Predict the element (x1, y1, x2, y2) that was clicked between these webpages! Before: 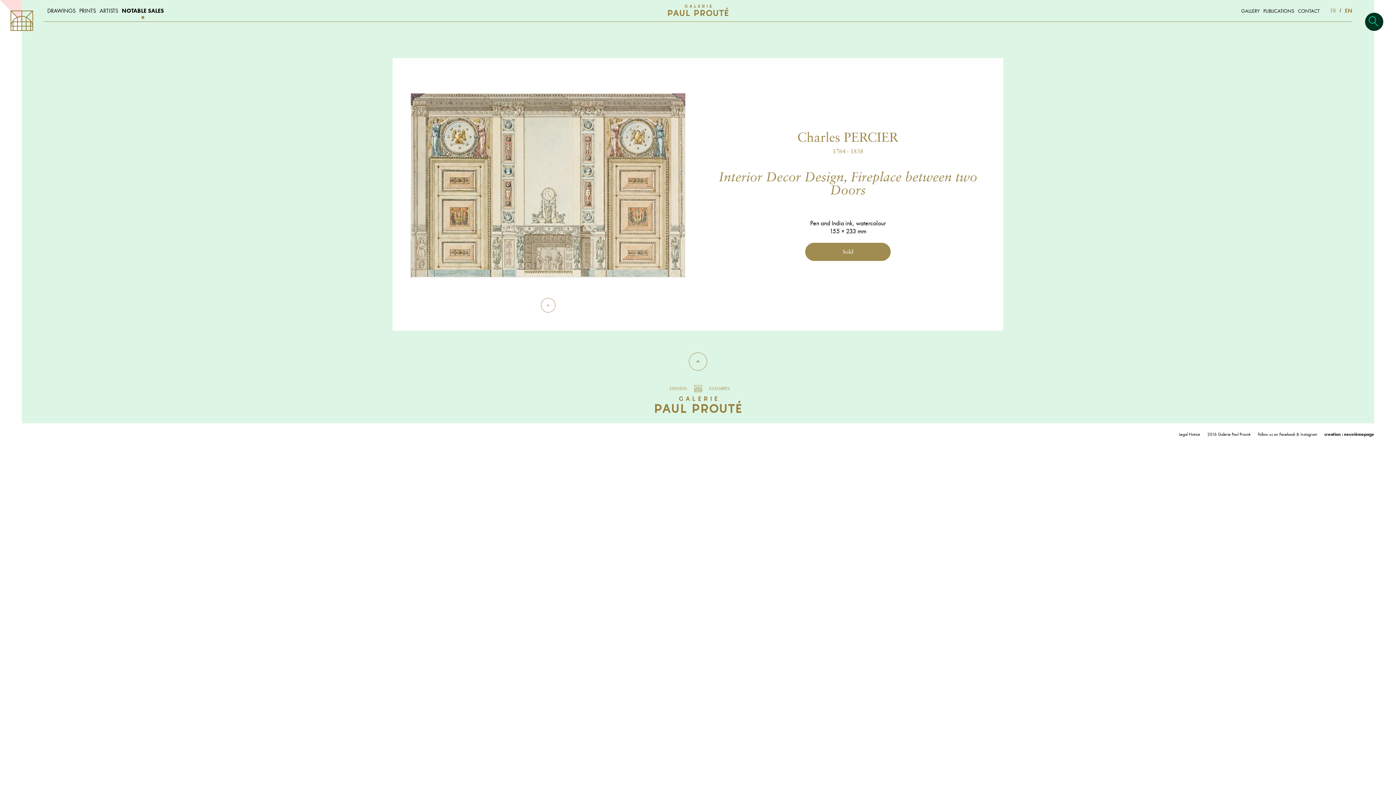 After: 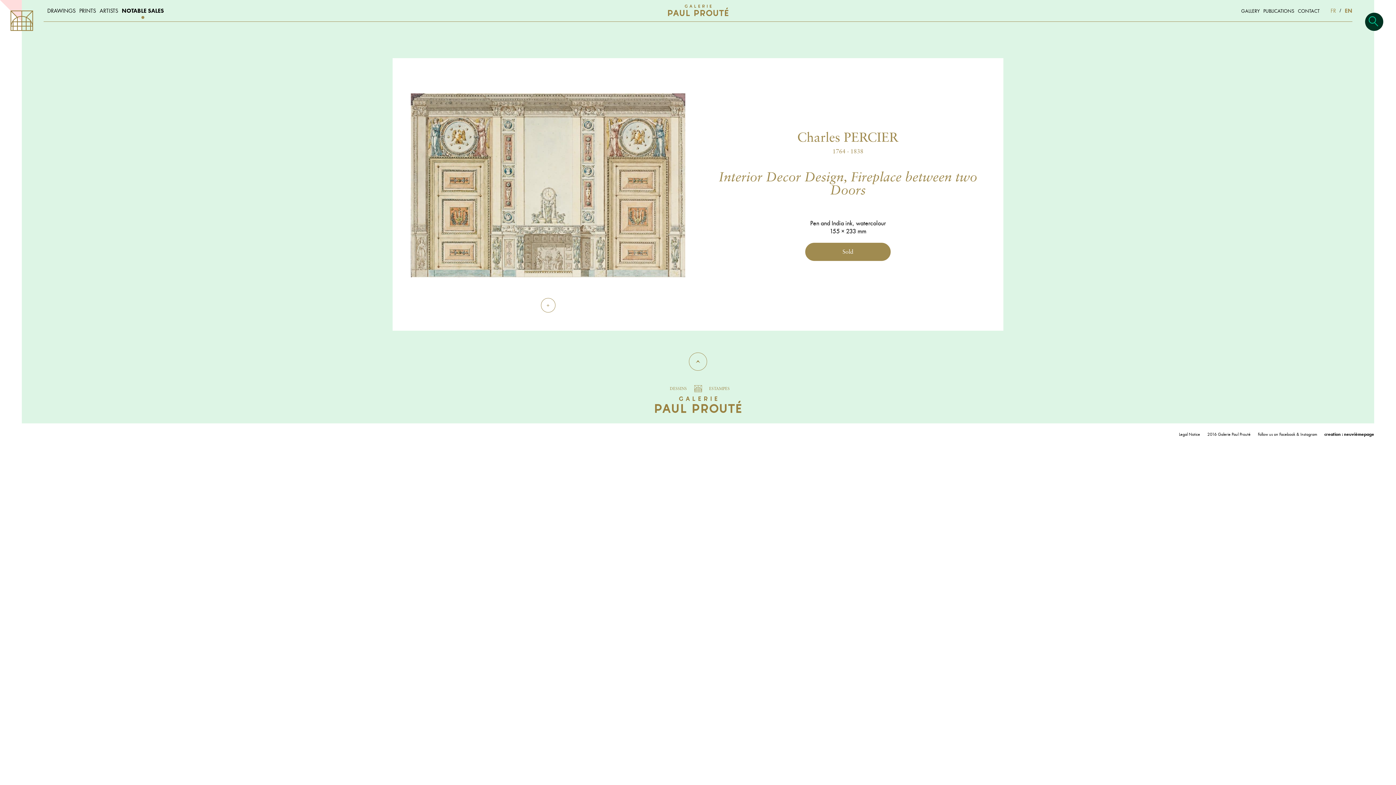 Action: bbox: (1345, 6, 1352, 14) label: EN